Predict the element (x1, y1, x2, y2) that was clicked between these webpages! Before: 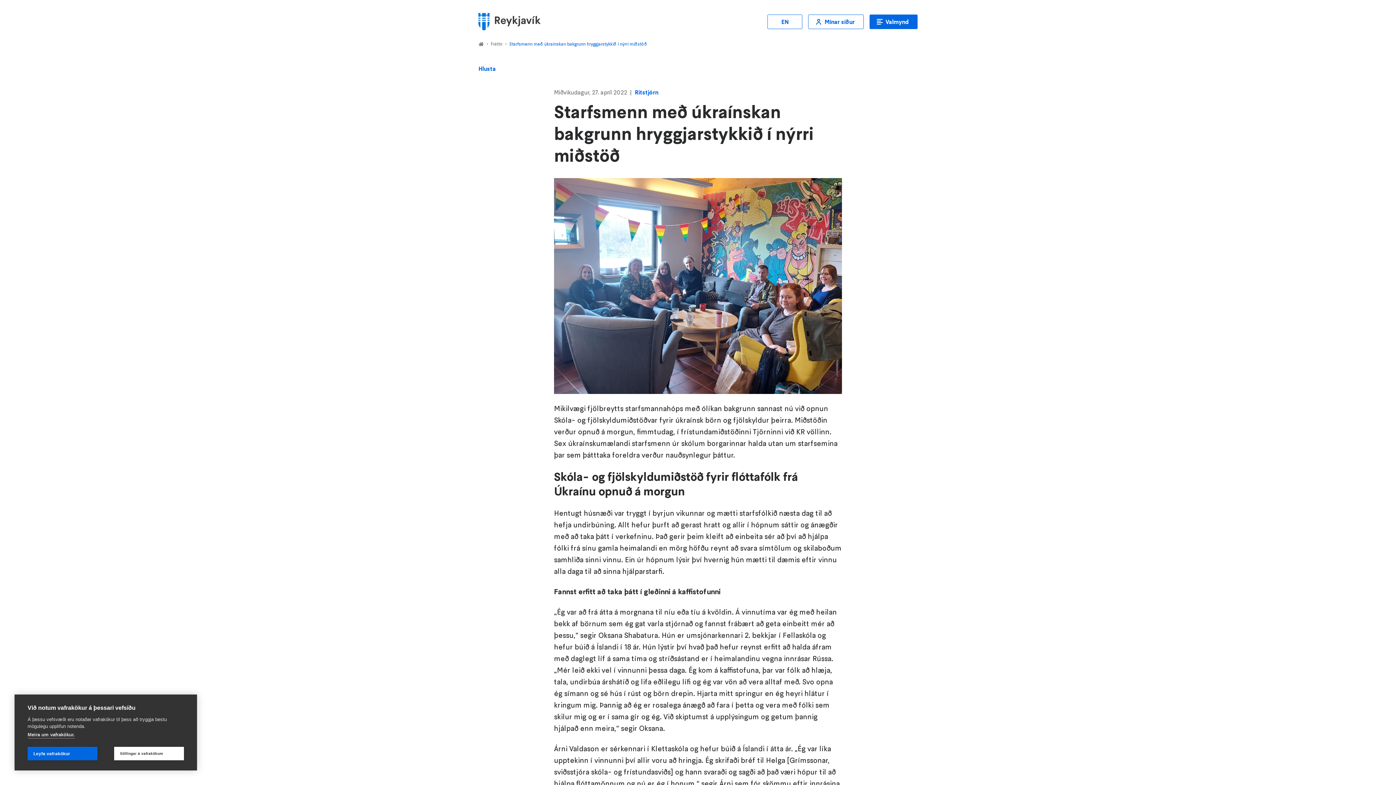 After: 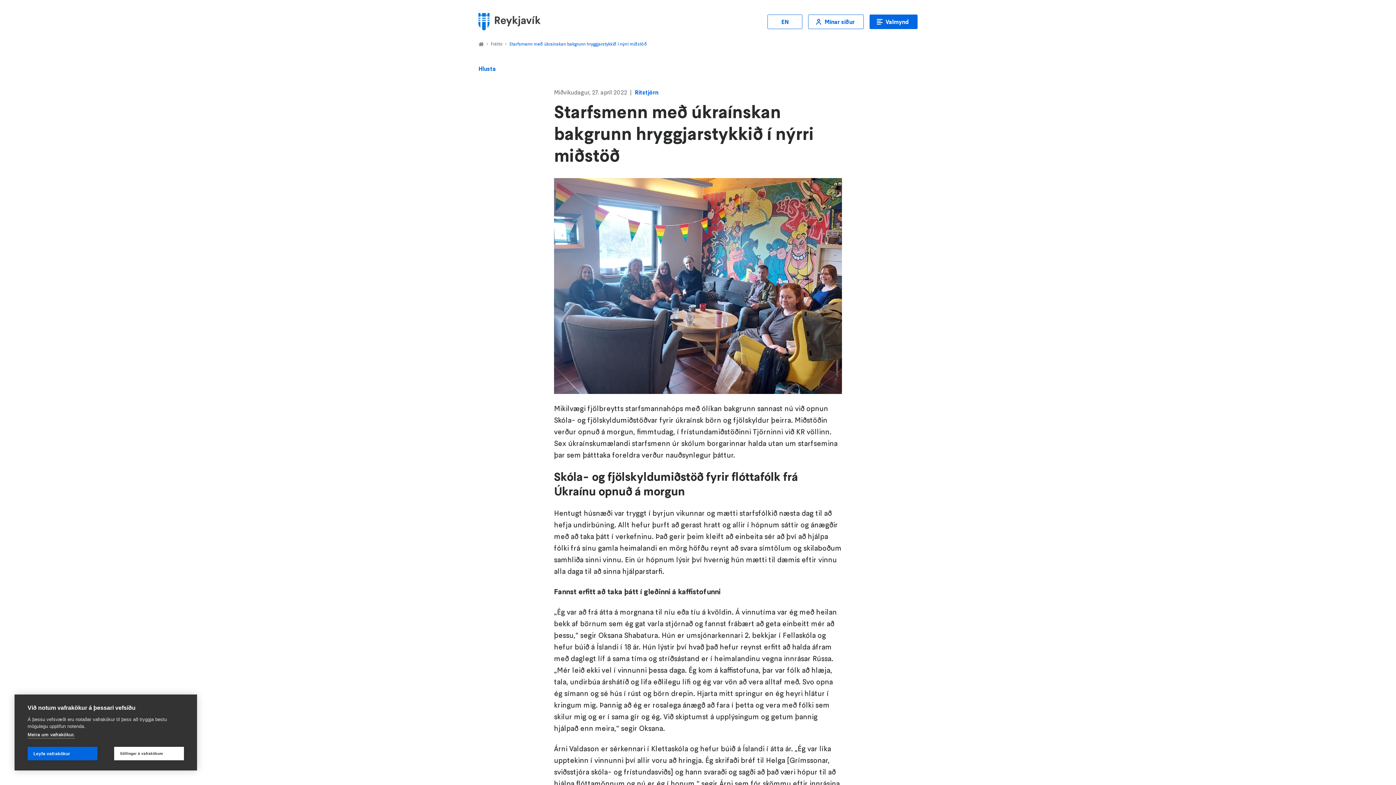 Action: label: Starfsmenn með úkraínskan bakgrunn hryggjarstykkið í nýrri miðstöð bbox: (509, 41, 647, 48)